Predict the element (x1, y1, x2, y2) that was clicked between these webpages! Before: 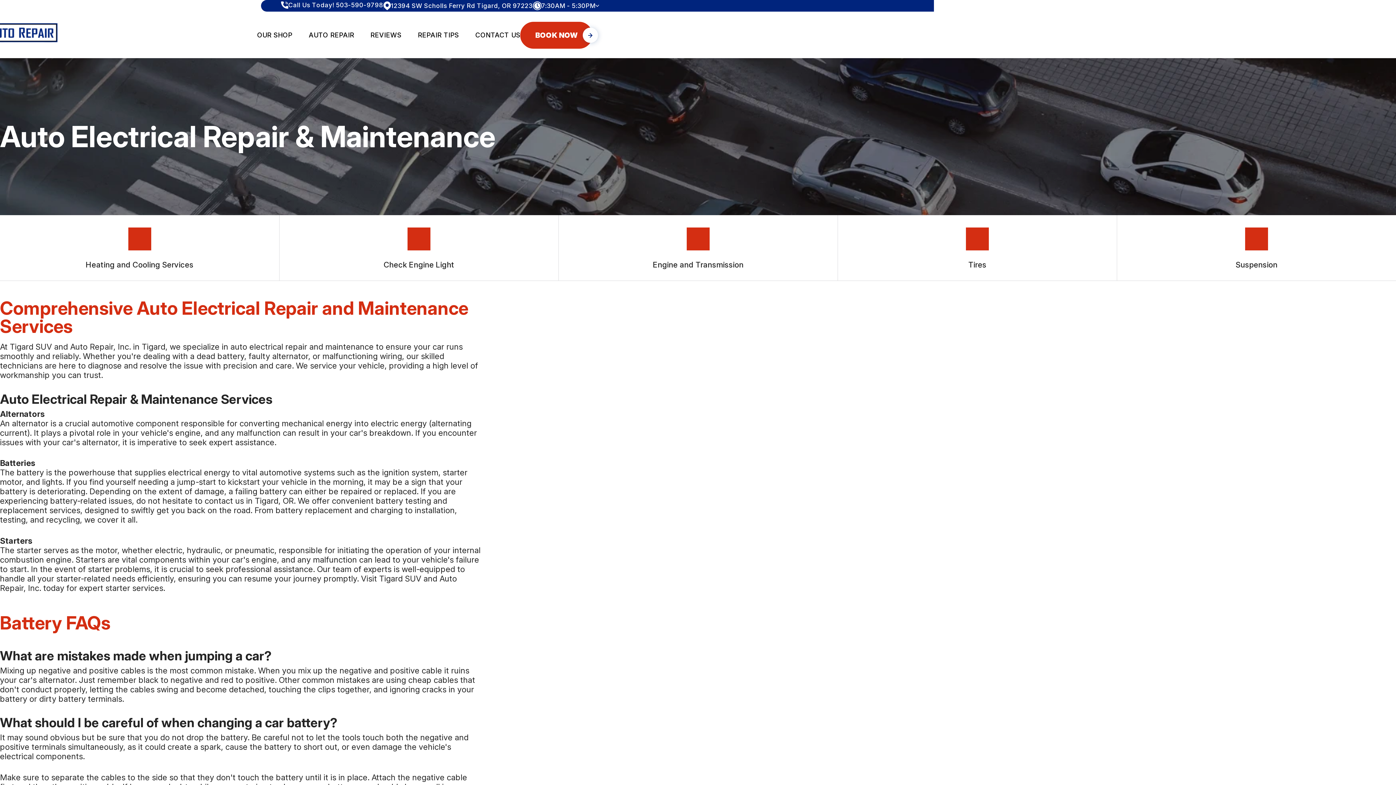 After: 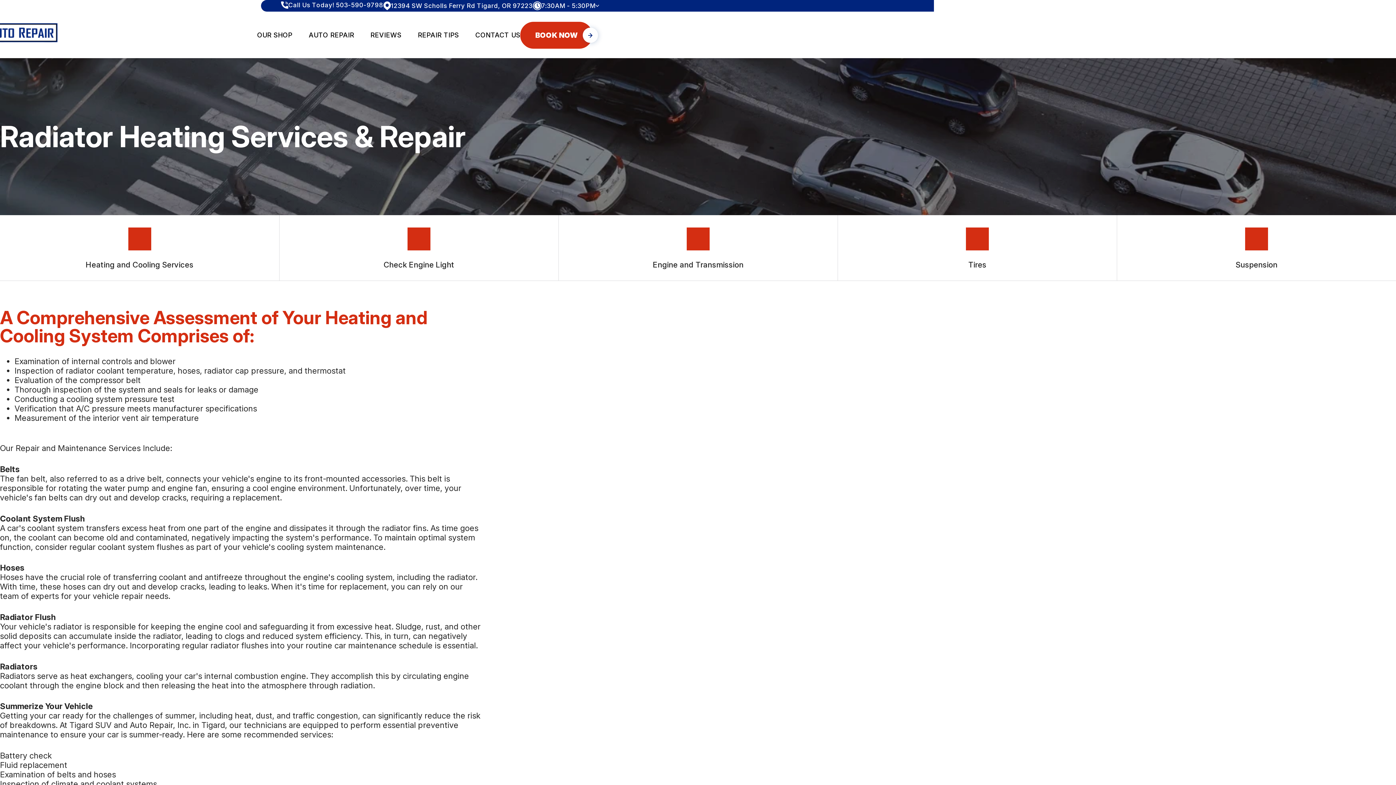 Action: bbox: (0, 215, 279, 280) label: Heating and Cooling Services